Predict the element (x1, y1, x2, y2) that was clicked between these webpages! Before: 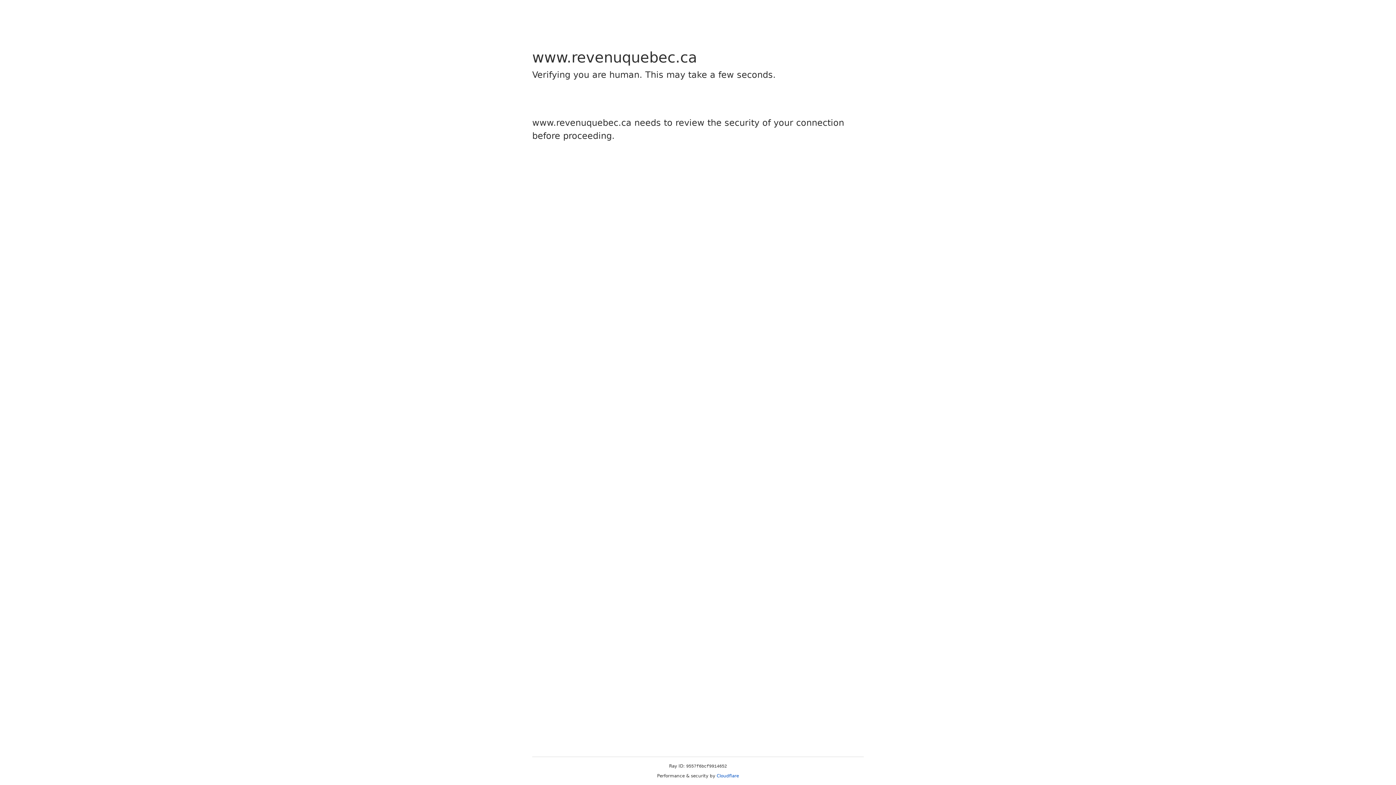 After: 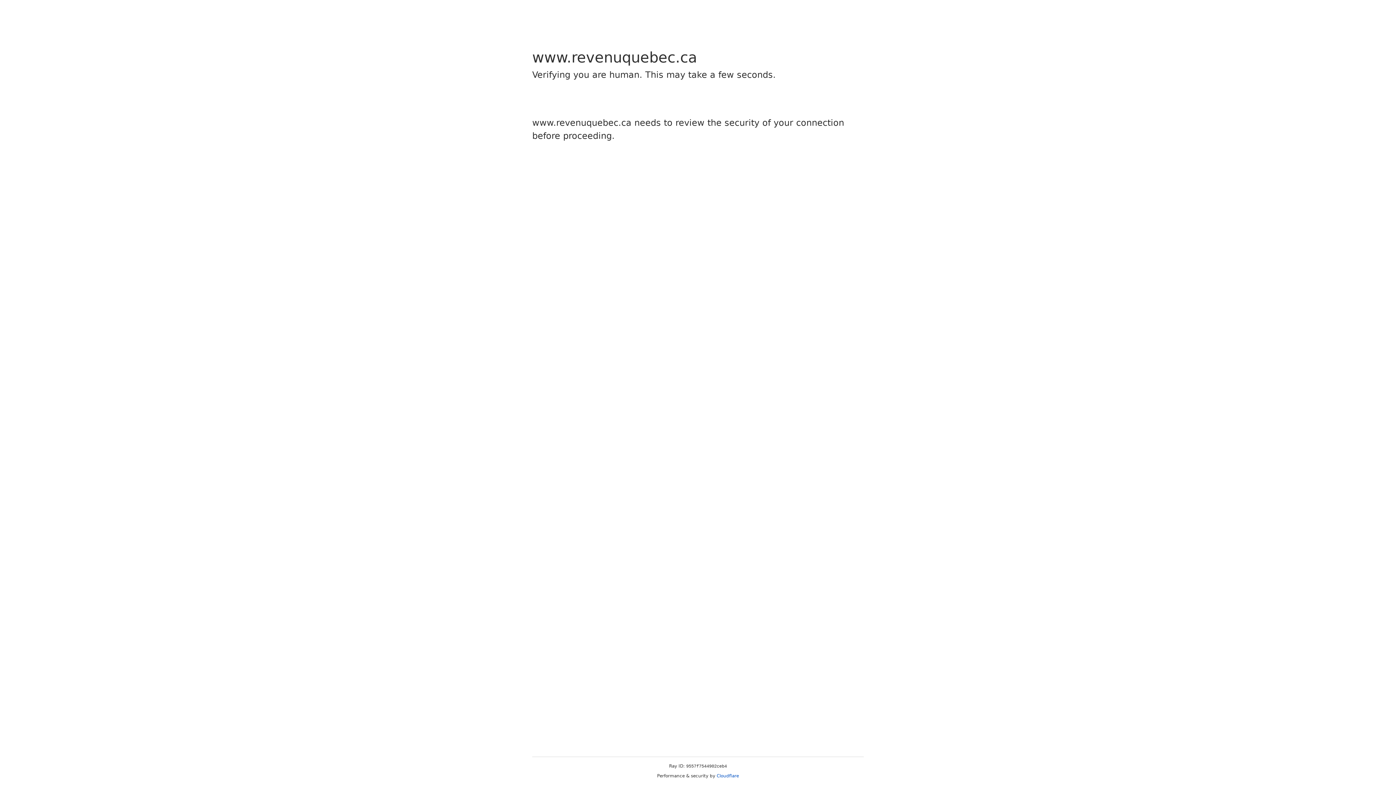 Action: label: Cloudflare bbox: (716, 773, 739, 778)